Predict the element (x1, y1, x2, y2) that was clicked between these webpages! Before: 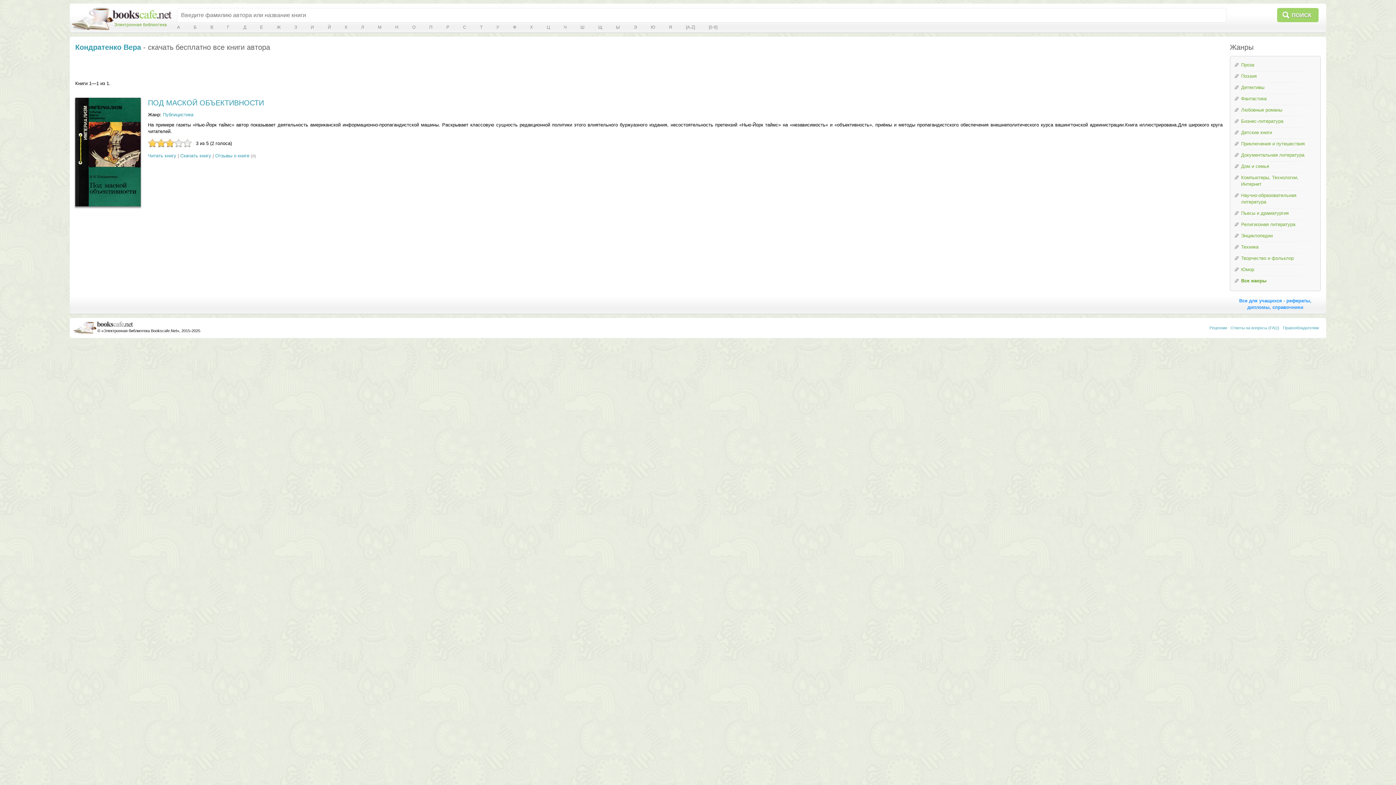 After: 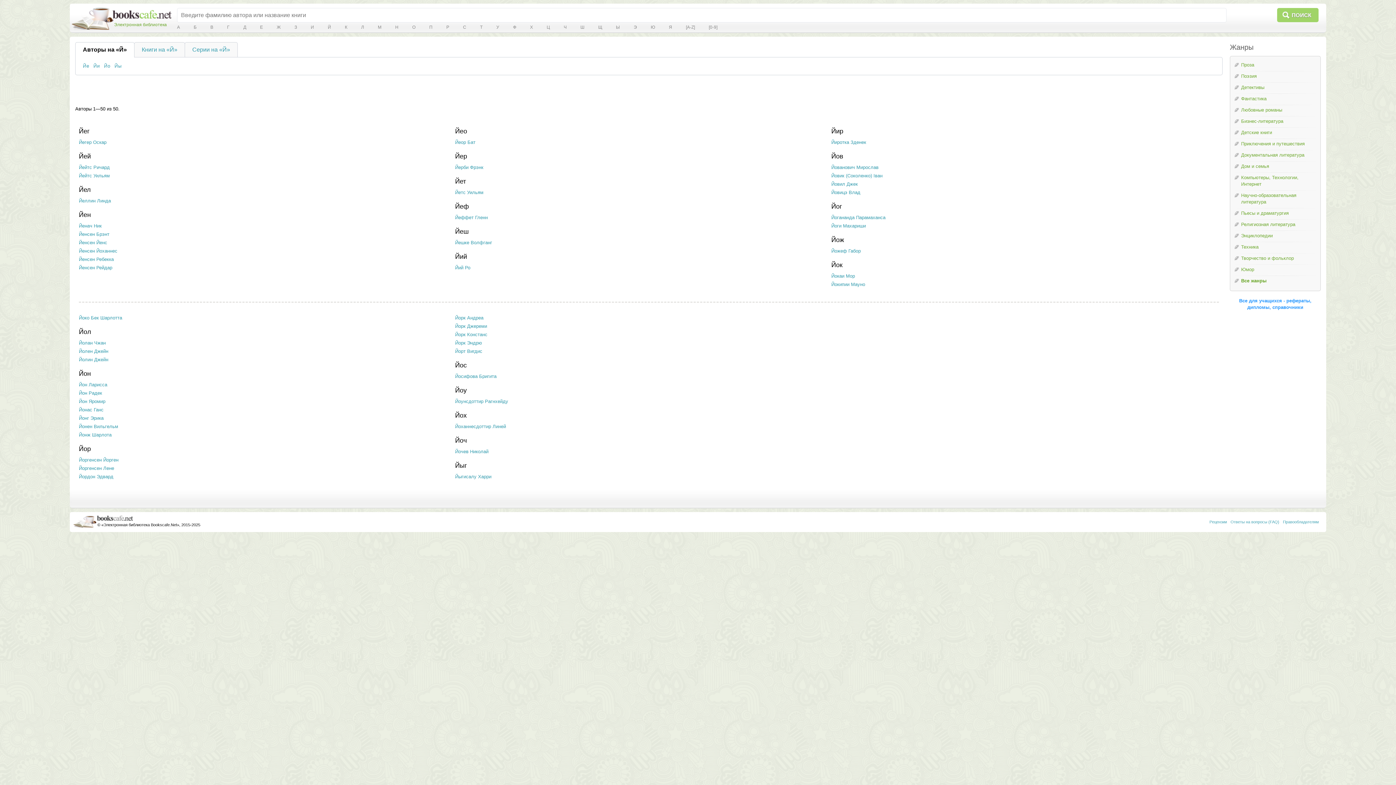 Action: bbox: (327, 24, 331, 30) label: Й